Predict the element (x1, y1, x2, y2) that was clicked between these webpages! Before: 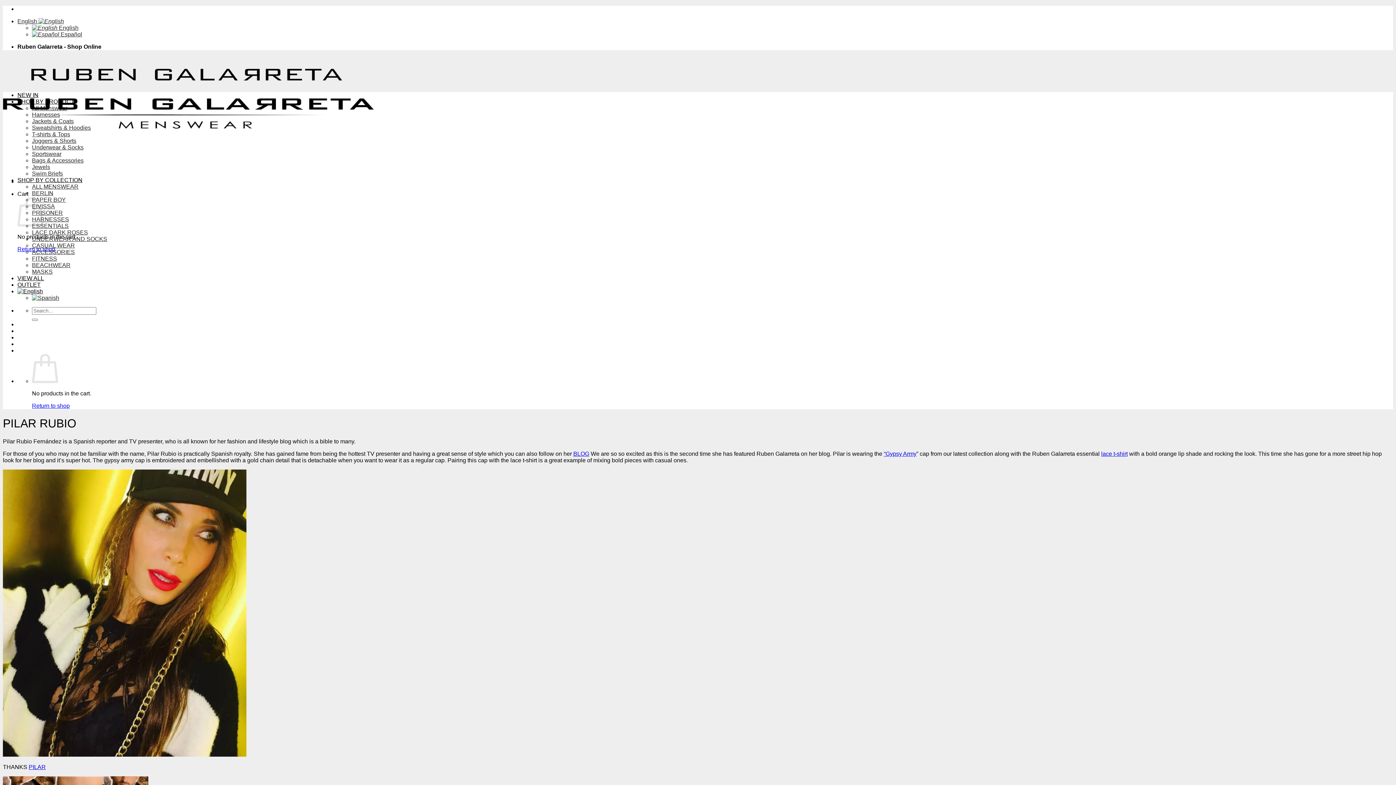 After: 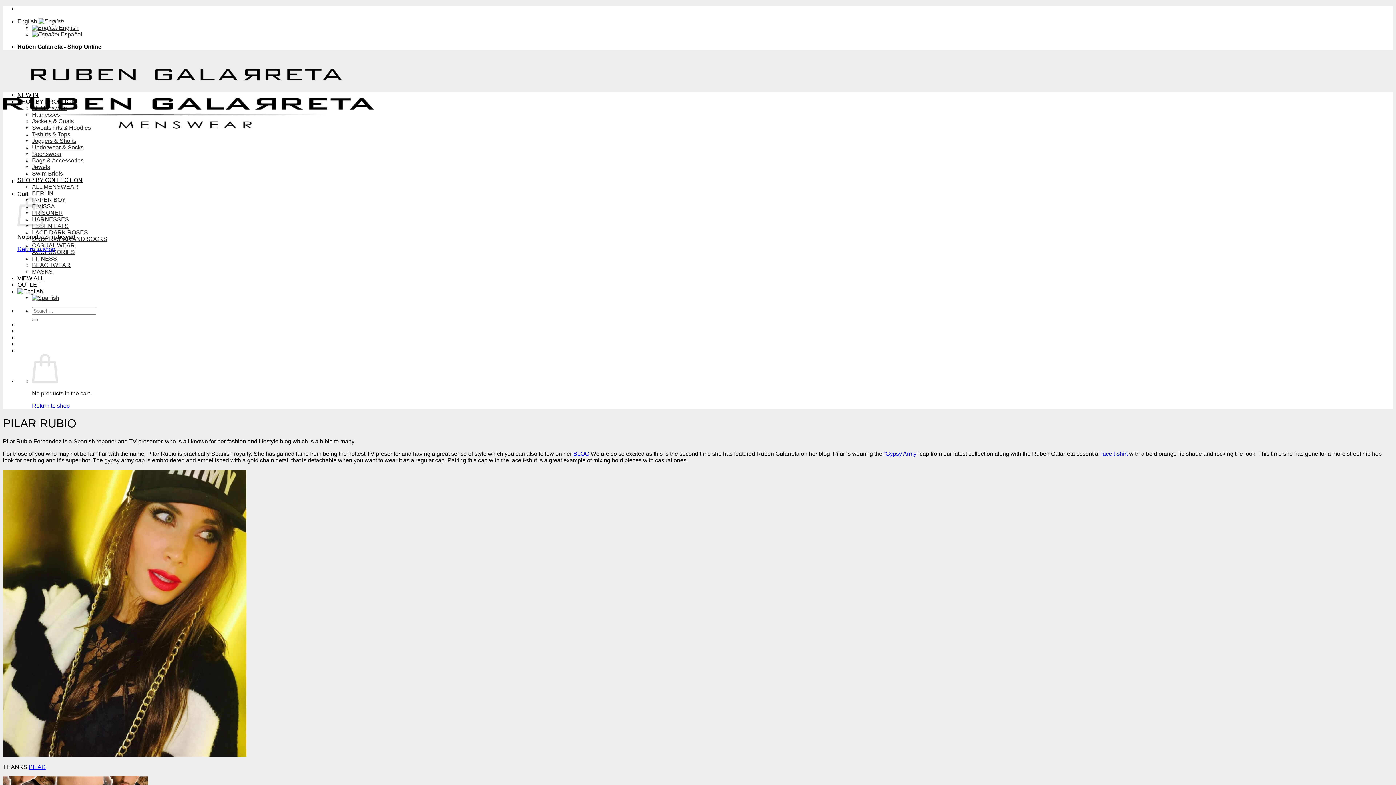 Action: bbox: (17, 18, 64, 24) label: English 